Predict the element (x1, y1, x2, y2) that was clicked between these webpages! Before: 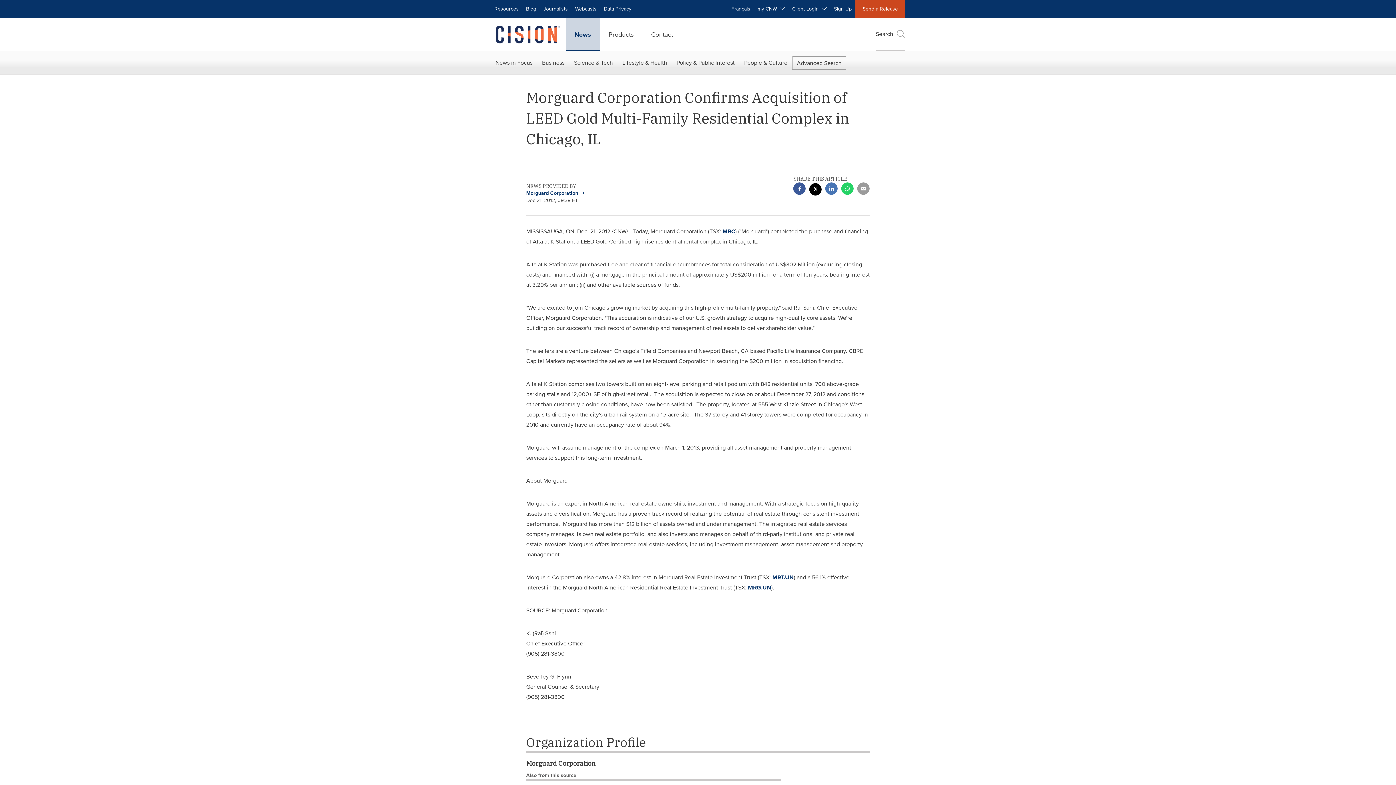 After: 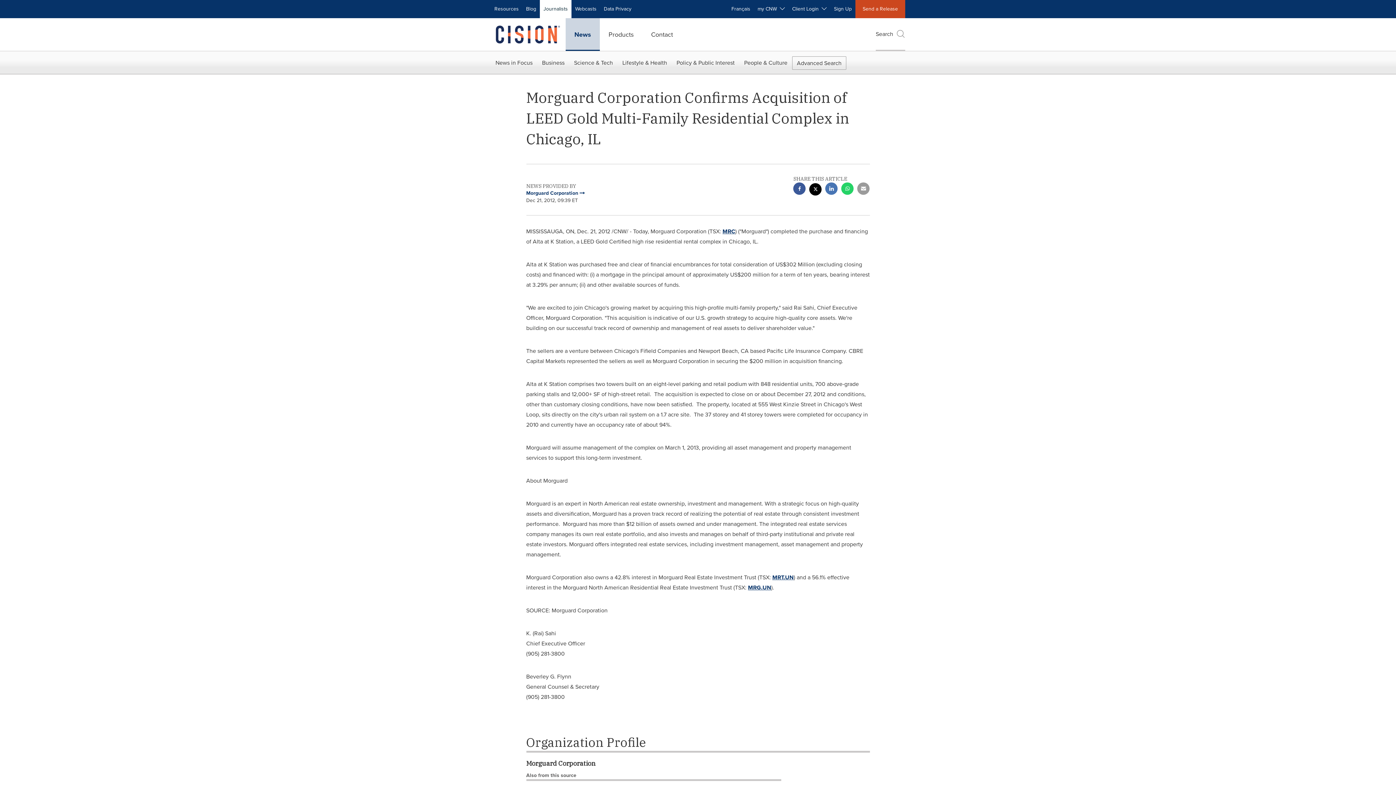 Action: bbox: (540, 0, 571, 18) label: Journalists